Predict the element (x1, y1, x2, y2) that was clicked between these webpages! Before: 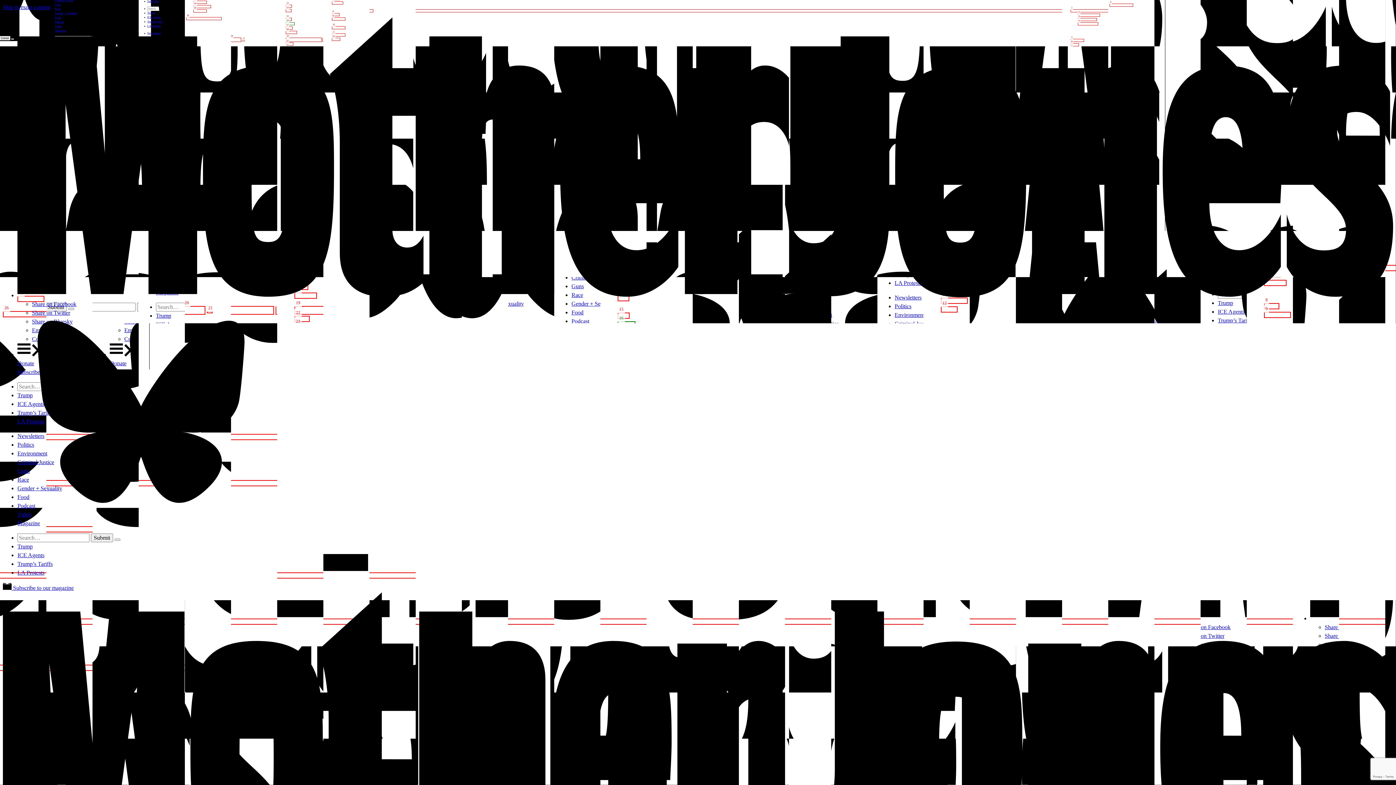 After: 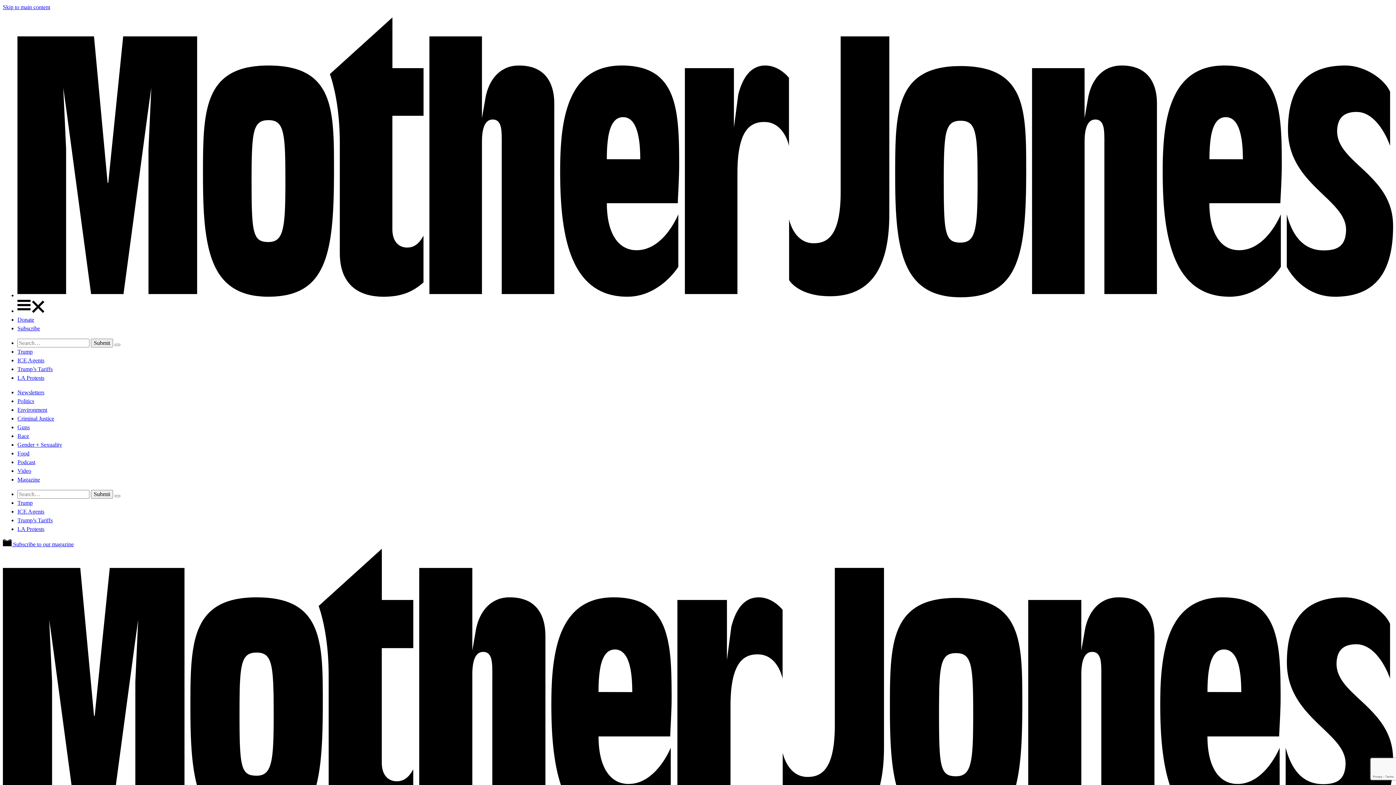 Action: bbox: (17, 502, 35, 509) label: Podcast